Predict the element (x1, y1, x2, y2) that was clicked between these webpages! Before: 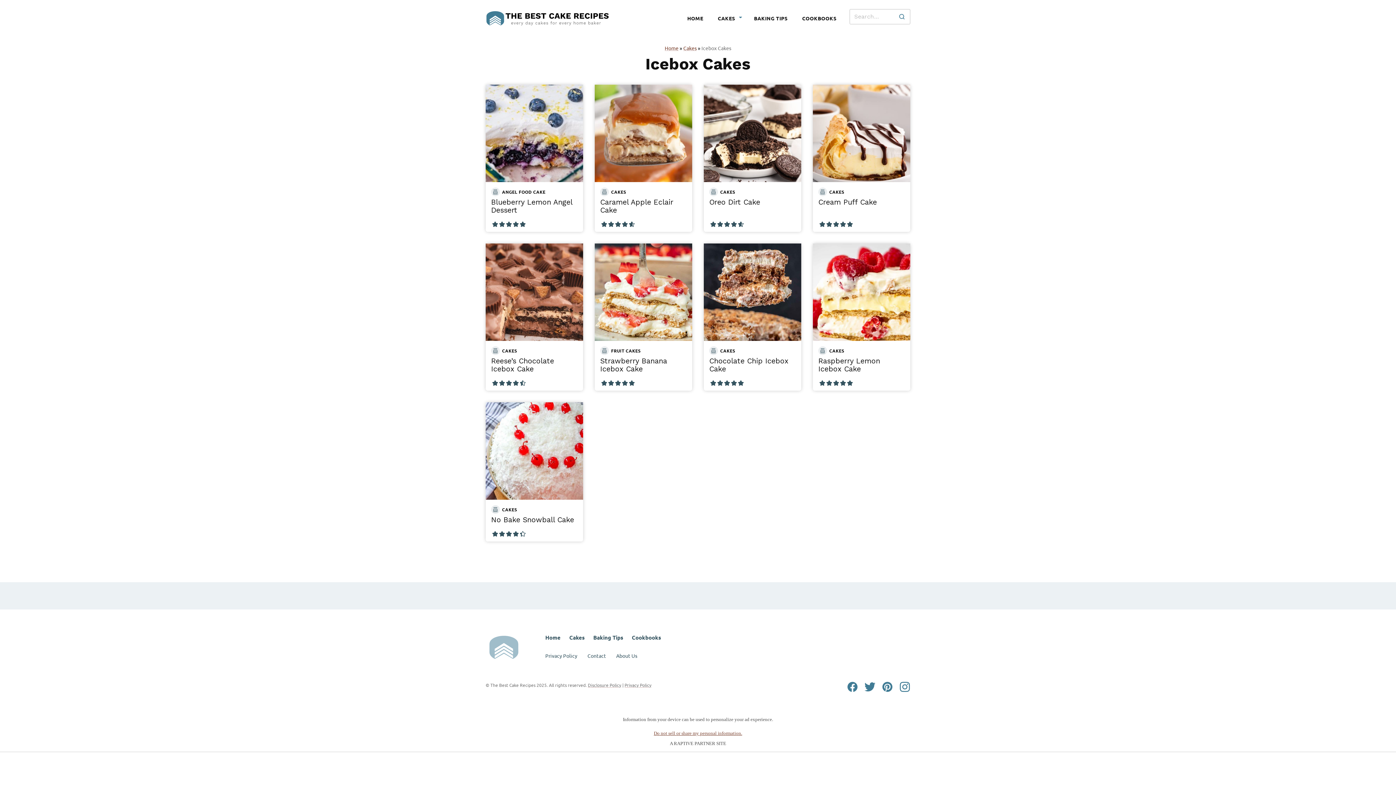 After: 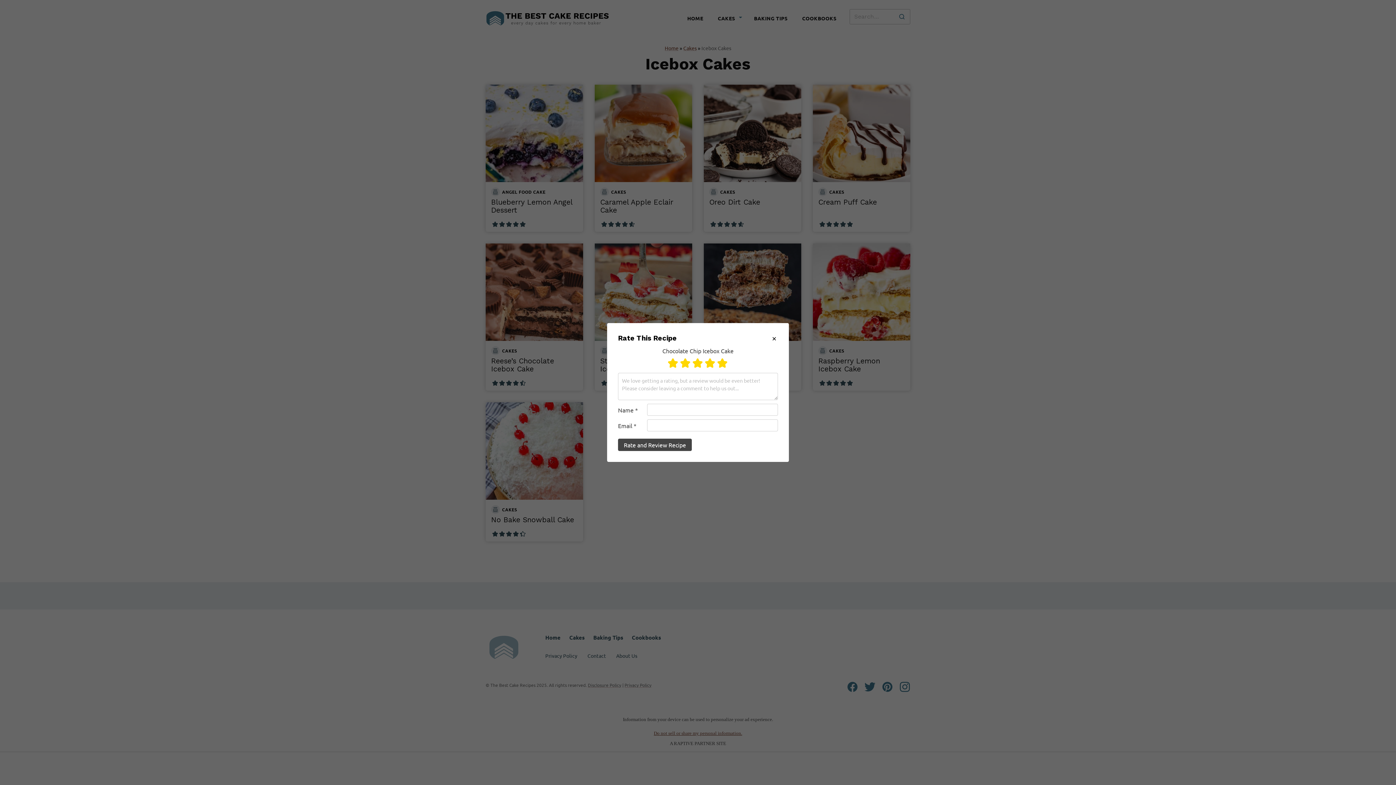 Action: label: Rate this recipe 5 out of 5 stars bbox: (738, 379, 745, 385)